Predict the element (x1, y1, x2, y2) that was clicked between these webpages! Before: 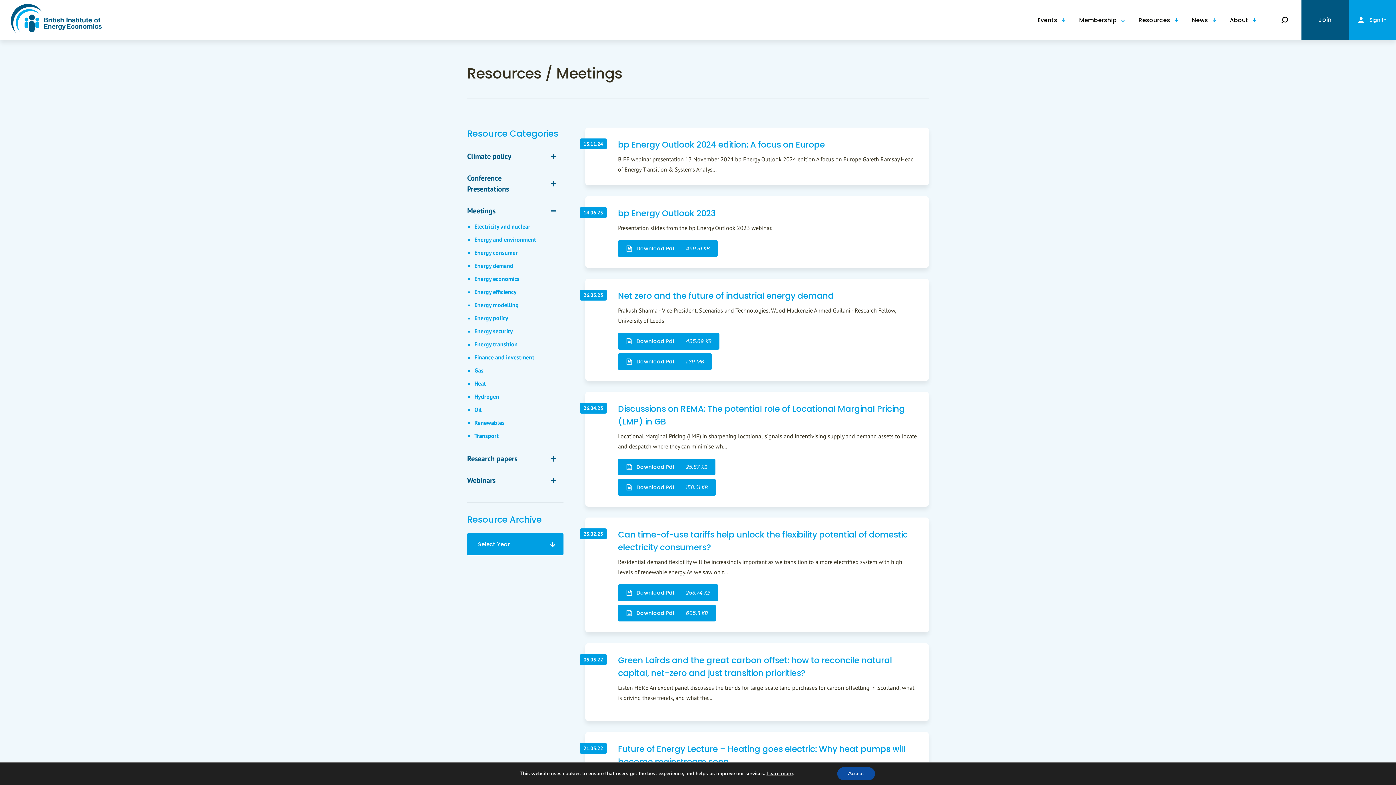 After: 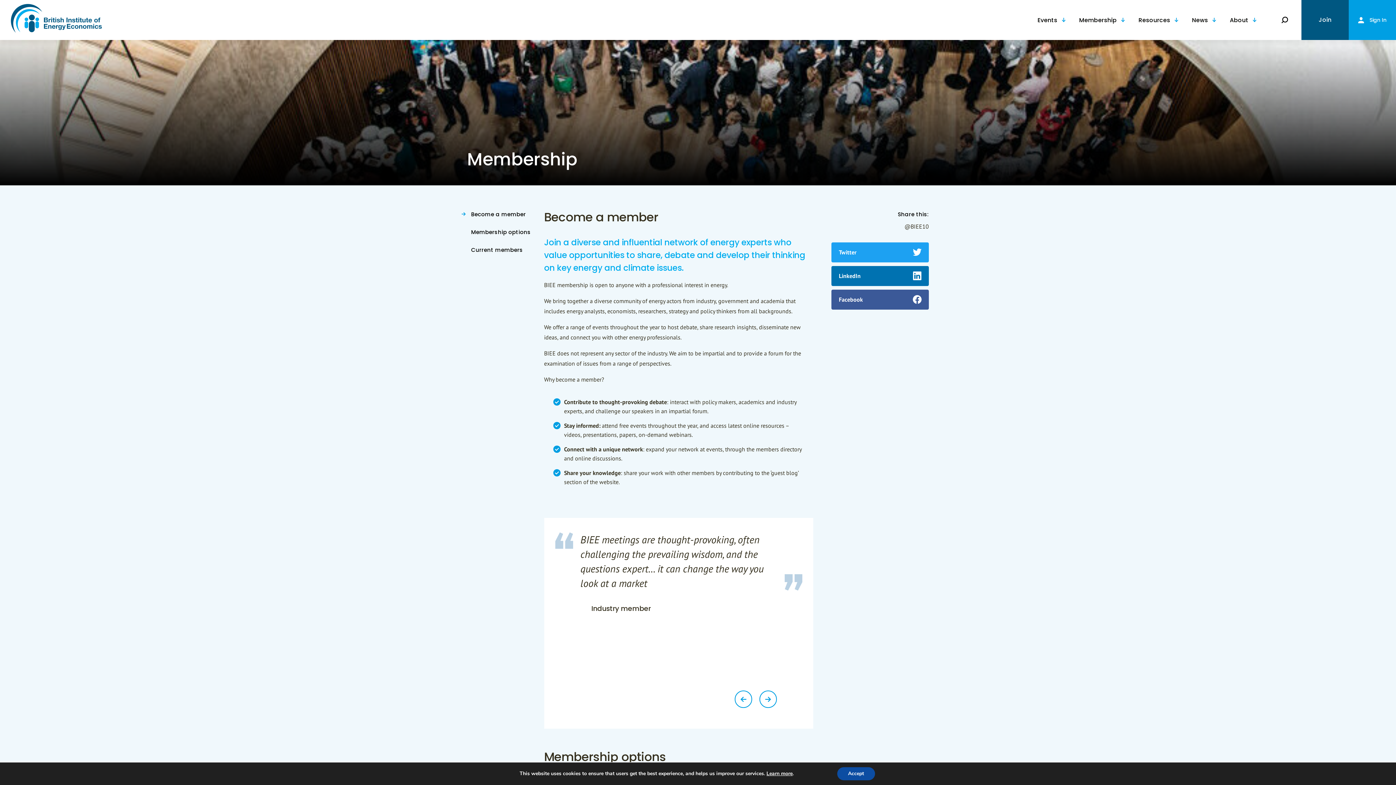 Action: bbox: (1079, 15, 1127, 24) label: Membership